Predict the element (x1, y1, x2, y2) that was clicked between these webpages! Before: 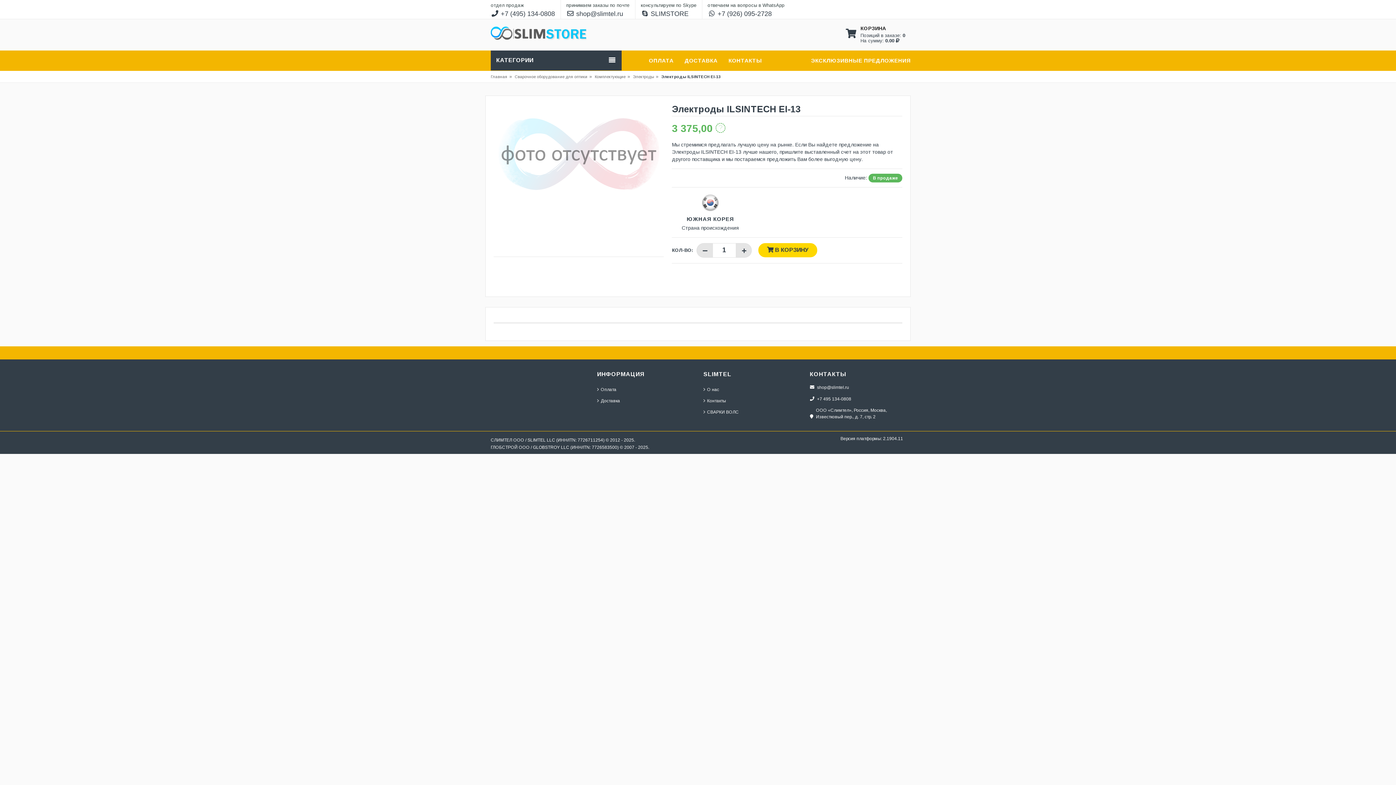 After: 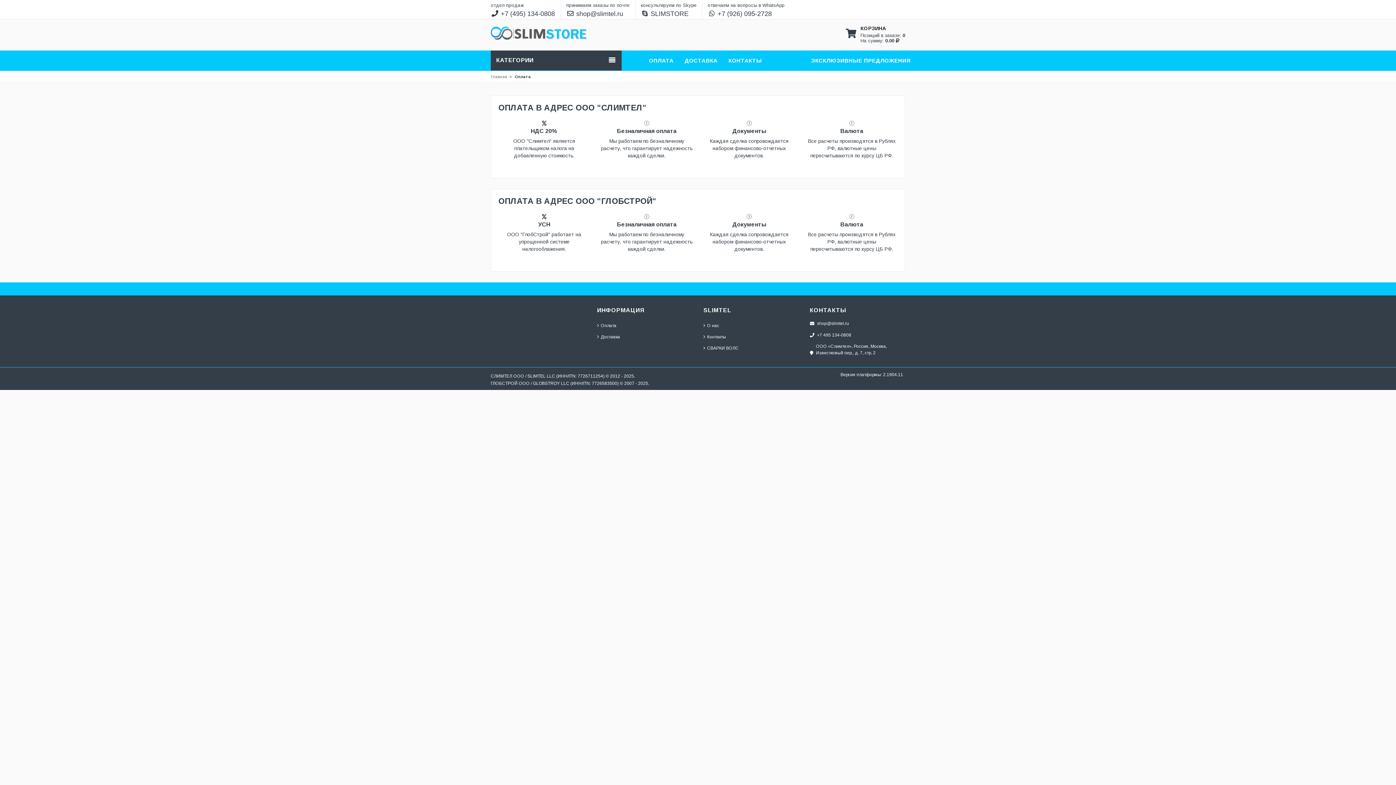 Action: label: ОПЛАТА bbox: (649, 50, 673, 70)